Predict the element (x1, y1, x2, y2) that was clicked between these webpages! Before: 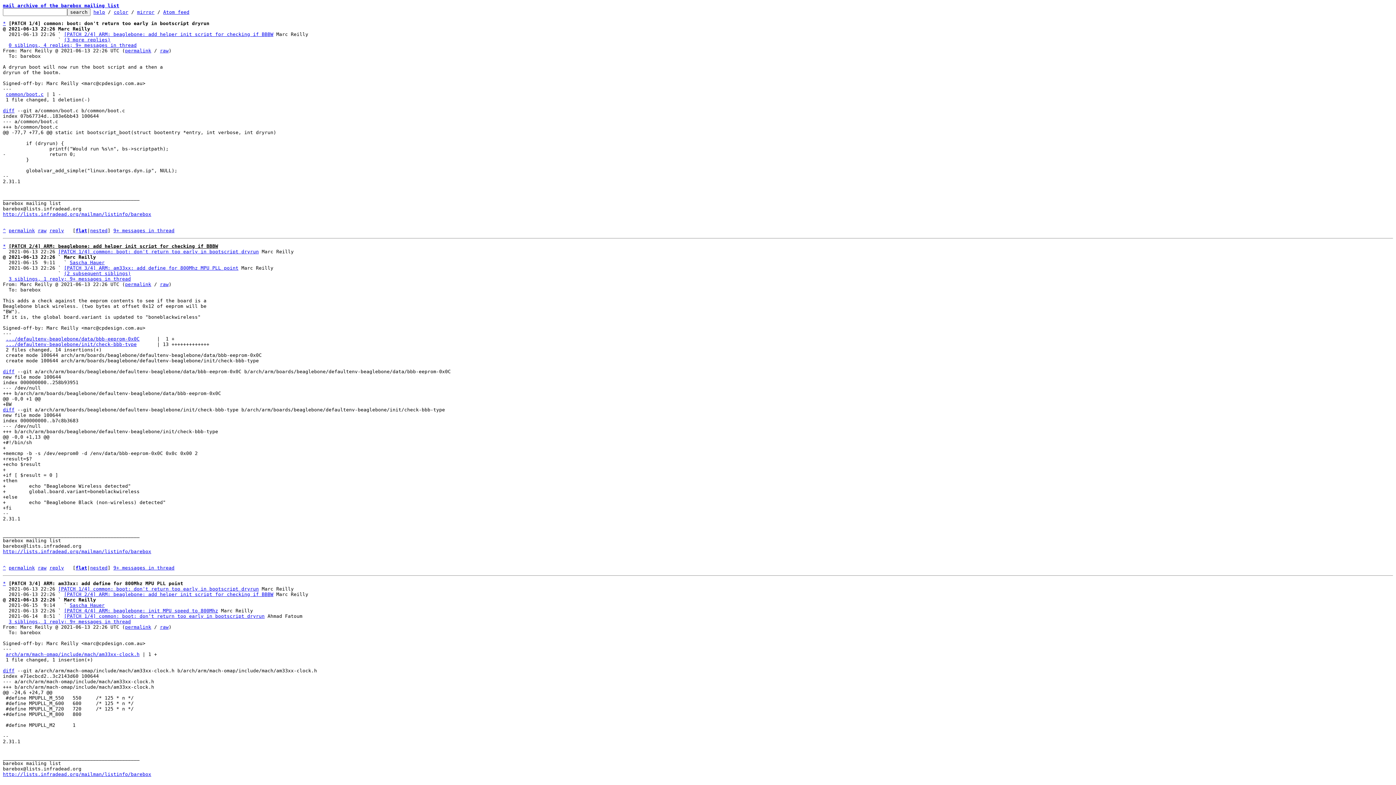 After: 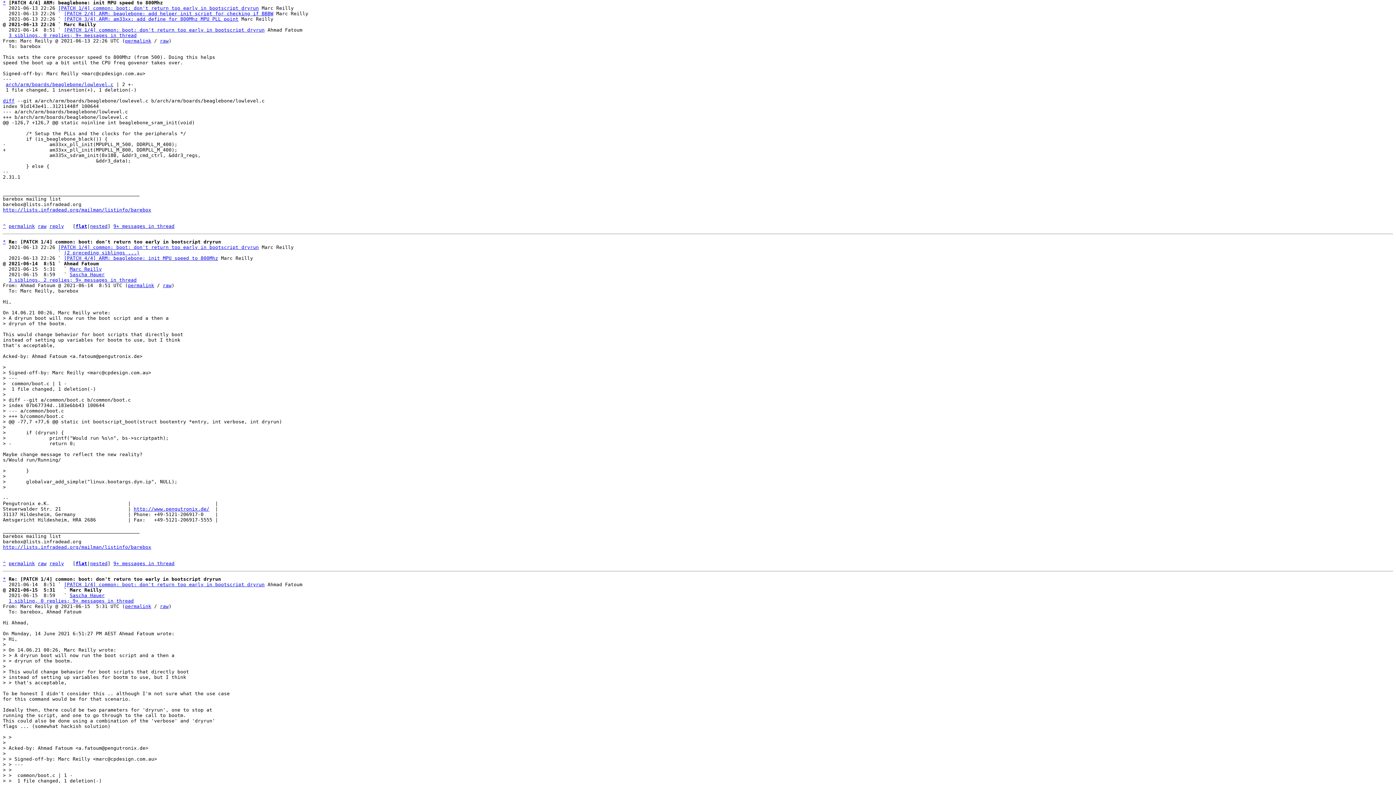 Action: label: [PATCH 4/4] ARM: beaglebone: init MPU speed to 800Mhz bbox: (64, 608, 218, 613)